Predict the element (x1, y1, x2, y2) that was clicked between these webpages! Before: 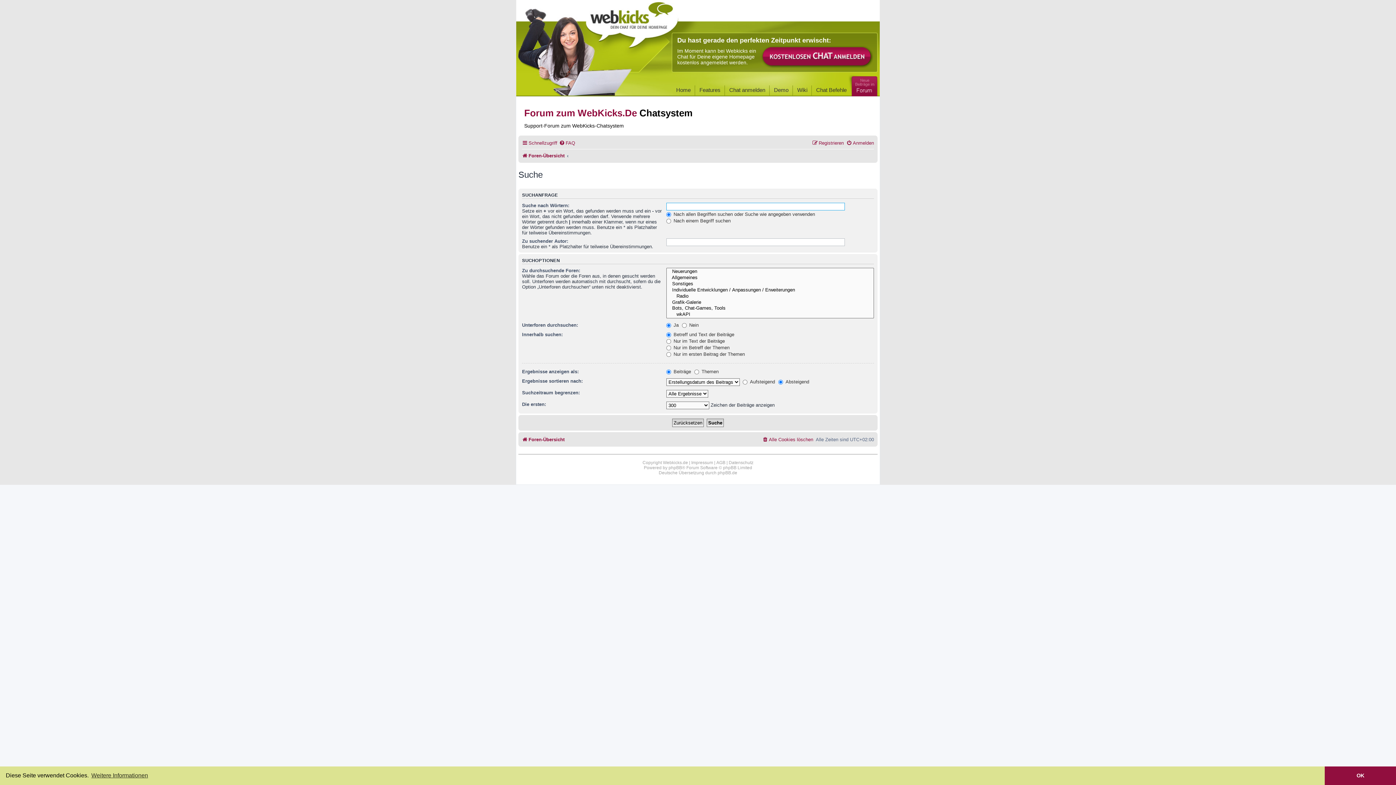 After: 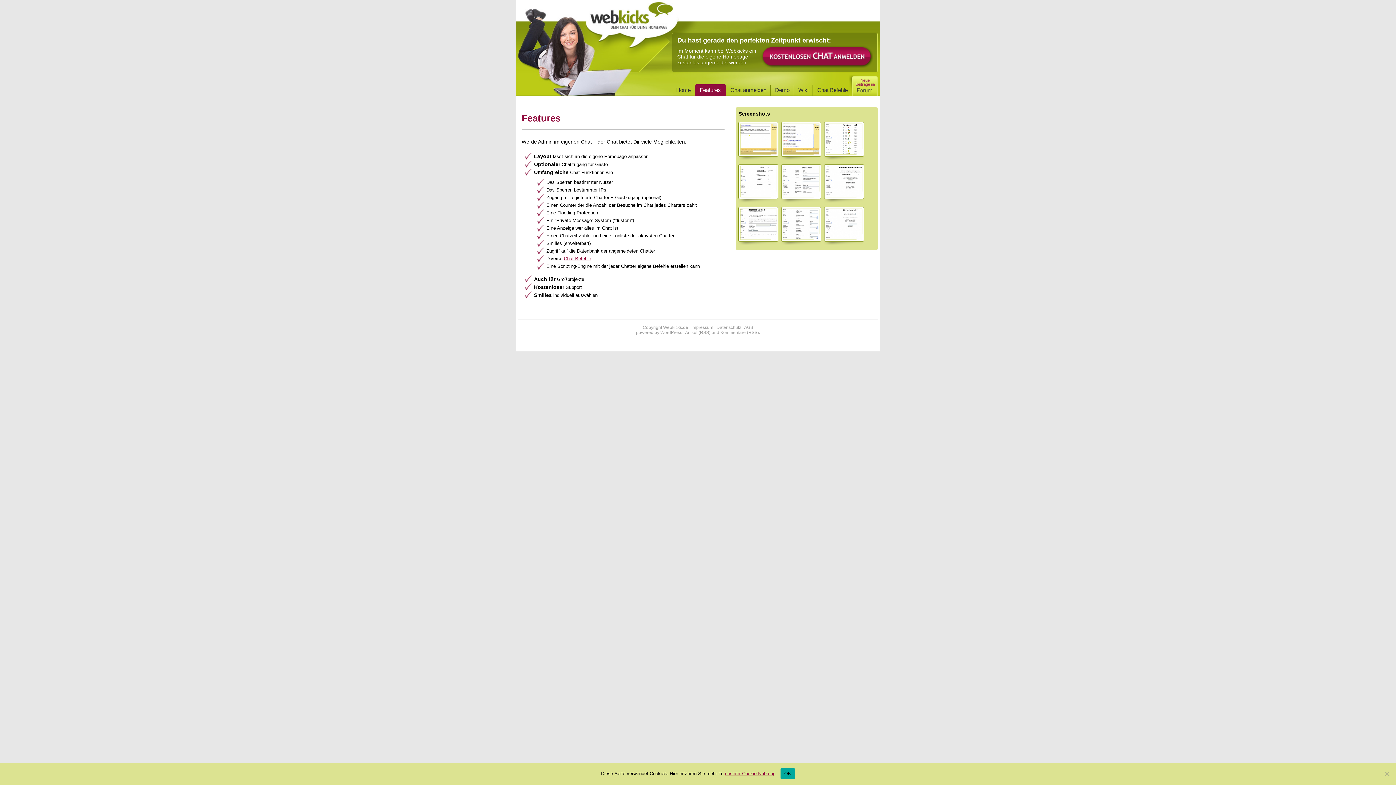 Action: bbox: (695, 85, 725, 93) label: Features